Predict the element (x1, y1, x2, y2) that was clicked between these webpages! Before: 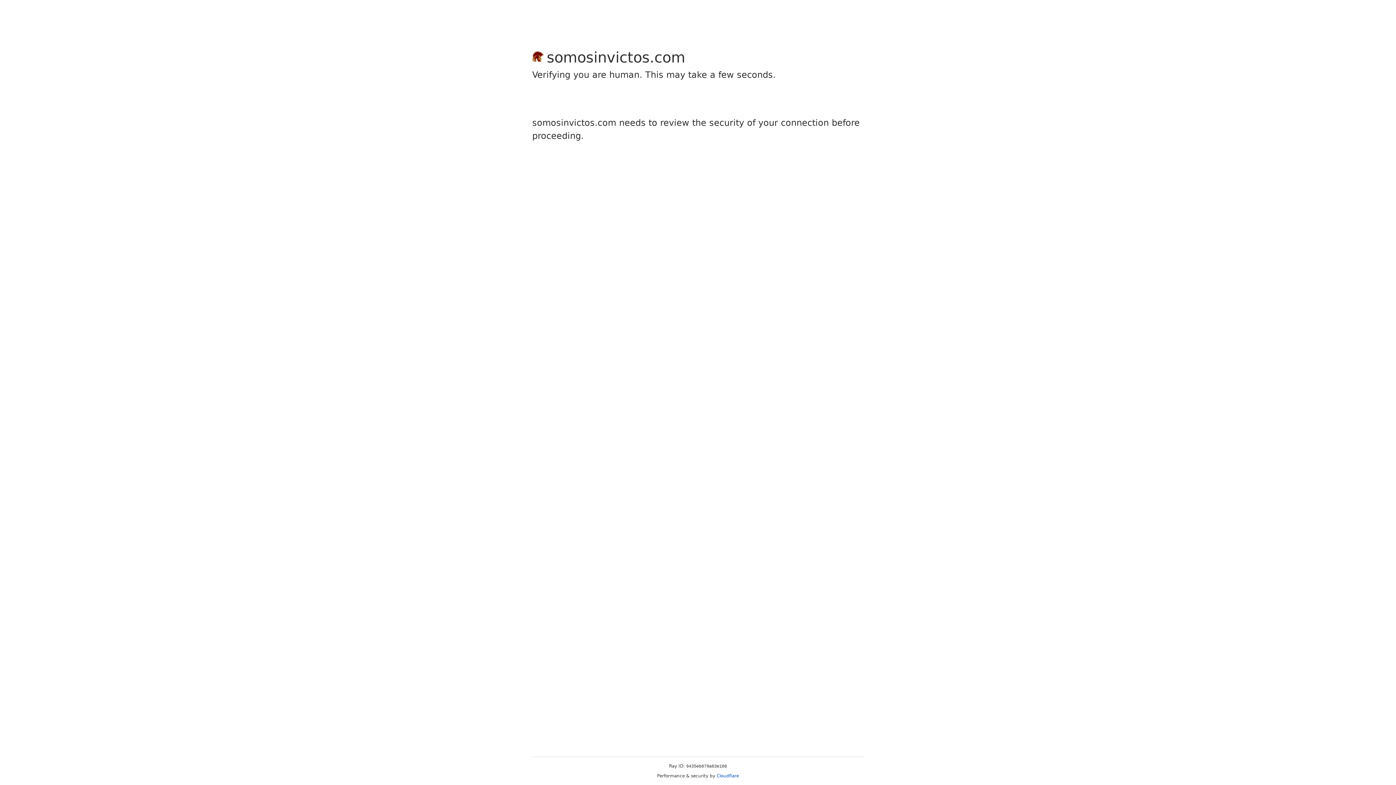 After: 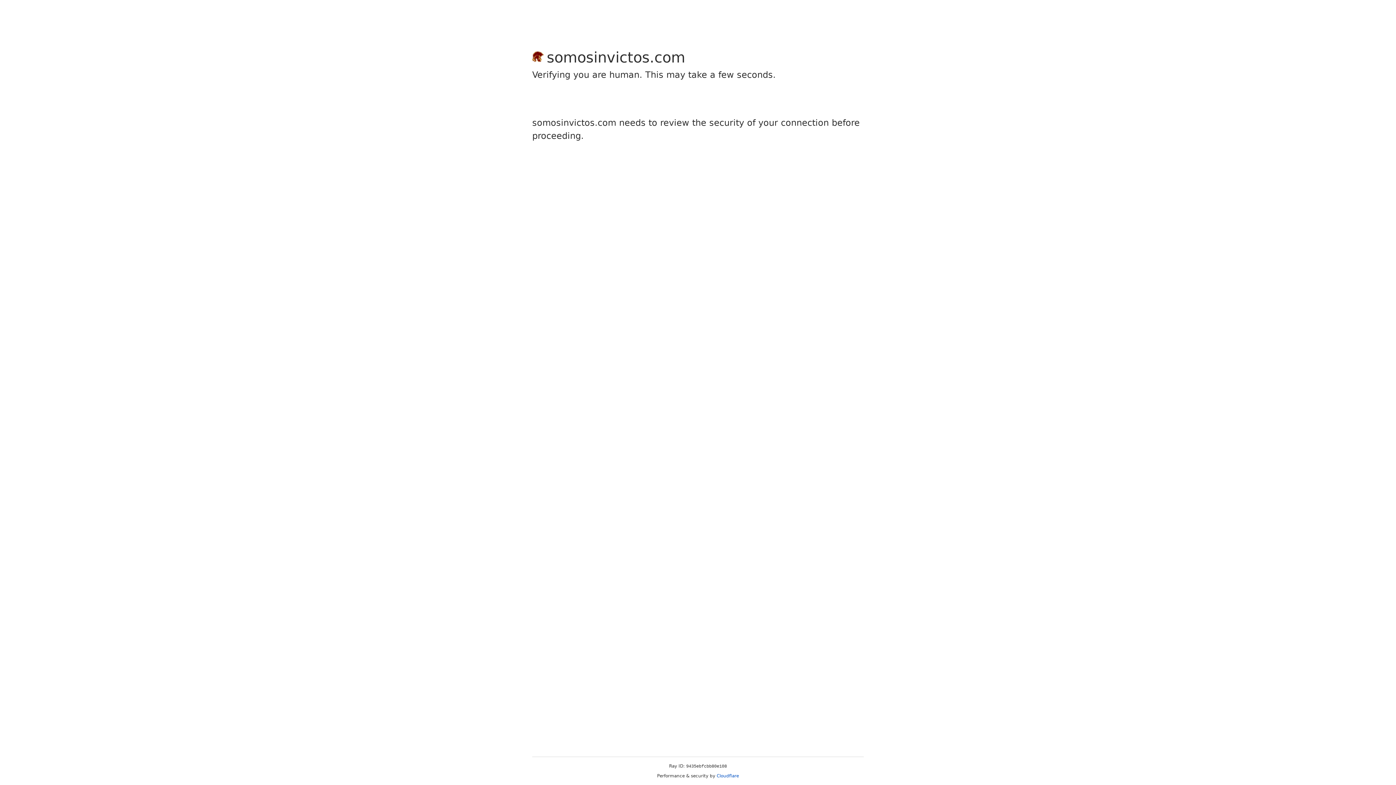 Action: label: Cloudflare bbox: (716, 773, 739, 778)